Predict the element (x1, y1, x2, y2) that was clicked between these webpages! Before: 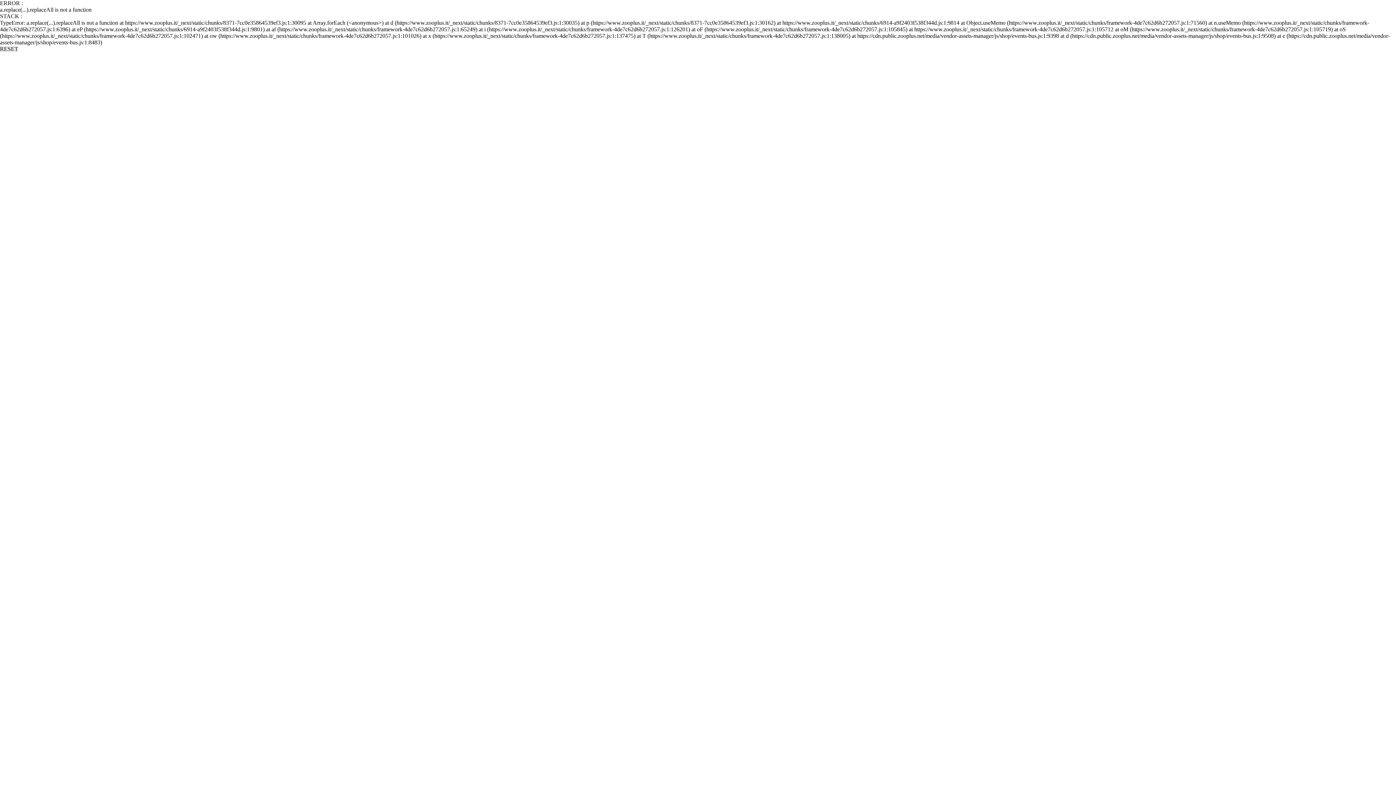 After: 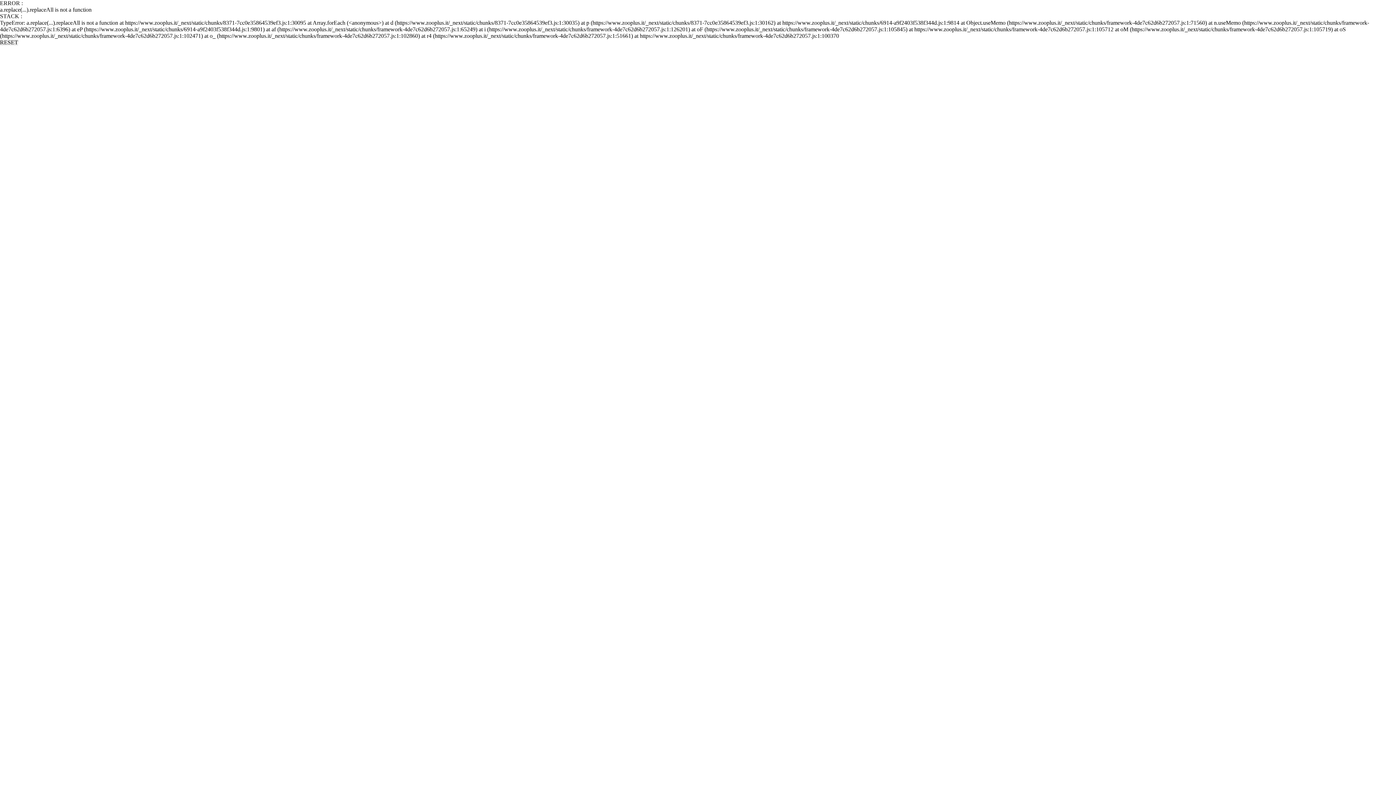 Action: bbox: (0, 45, 18, 52) label: RESET